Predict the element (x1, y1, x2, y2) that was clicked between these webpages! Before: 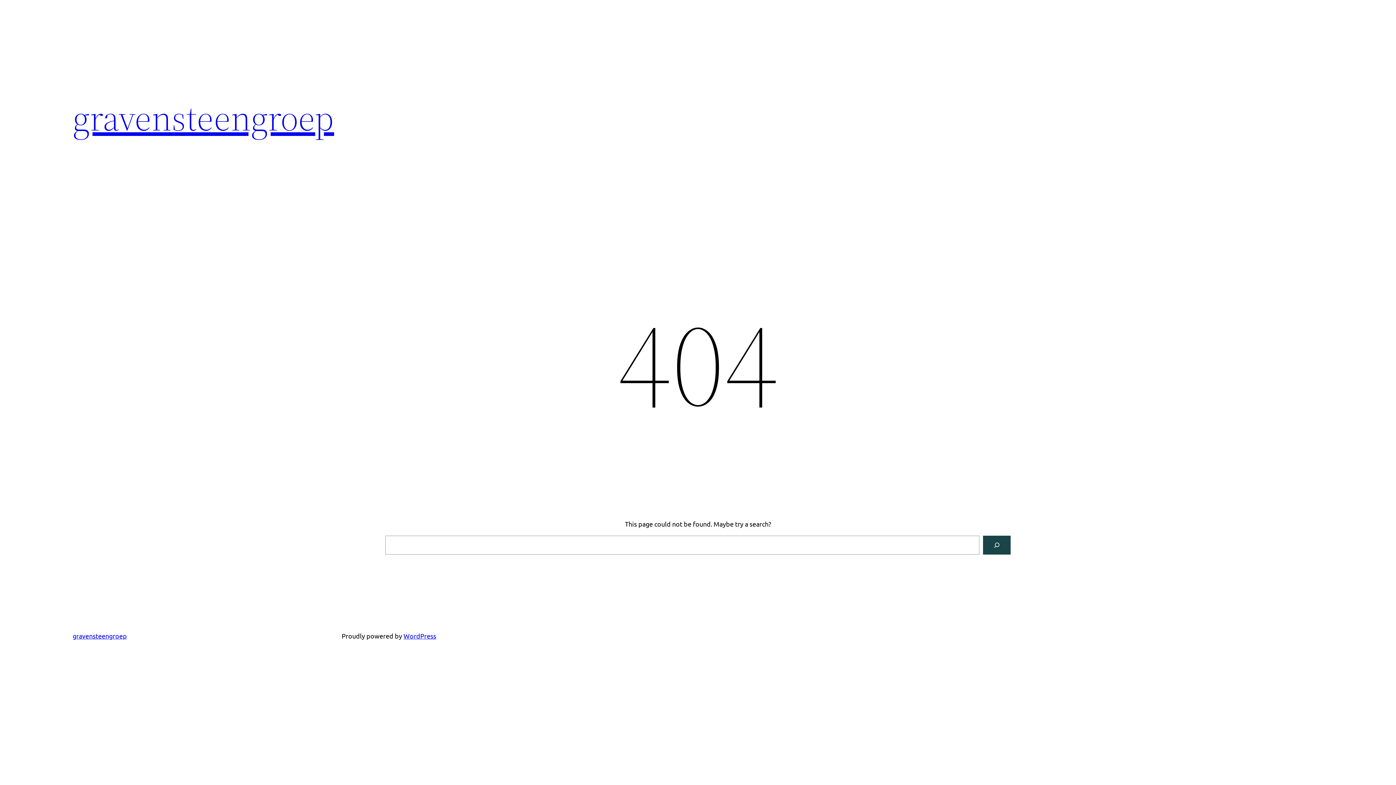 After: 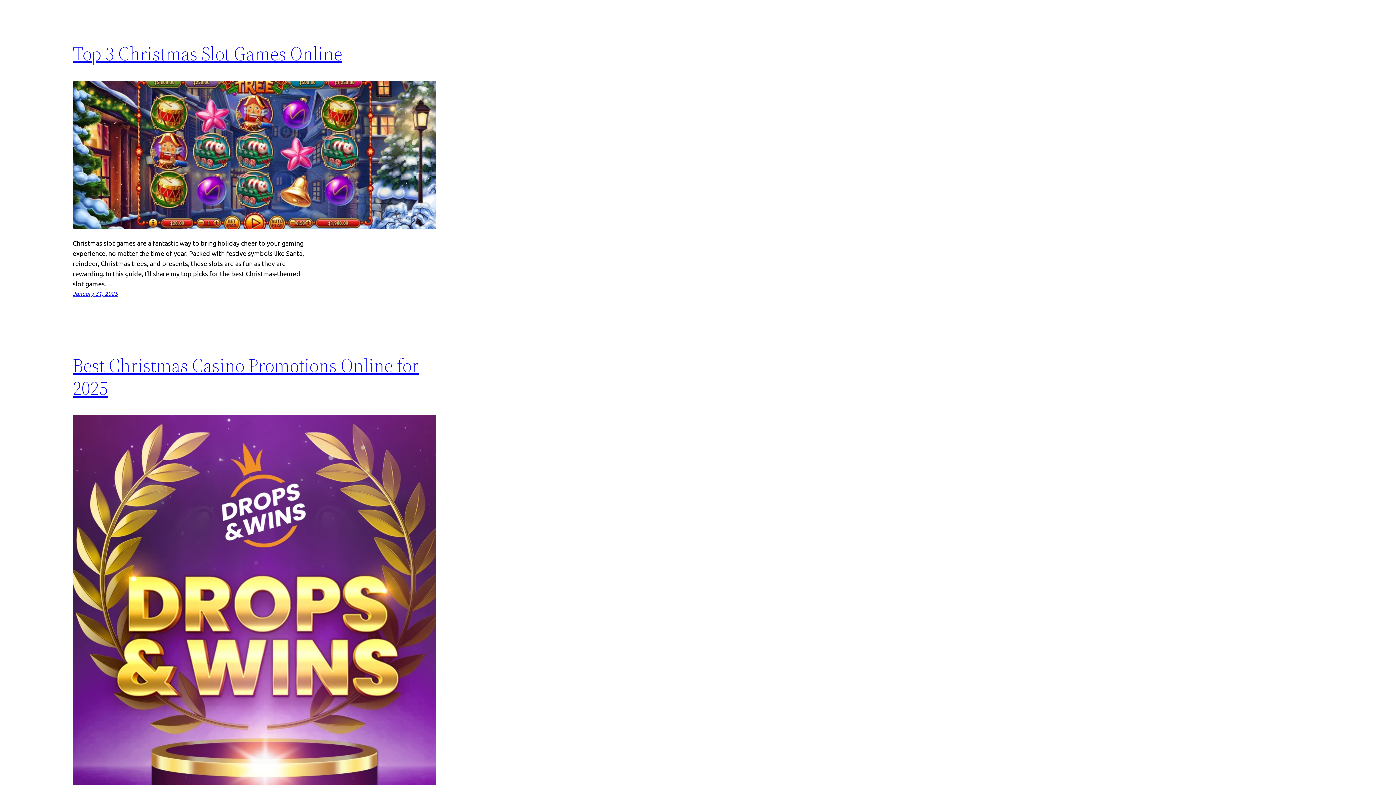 Action: bbox: (72, 632, 126, 640) label: gravensteengroep